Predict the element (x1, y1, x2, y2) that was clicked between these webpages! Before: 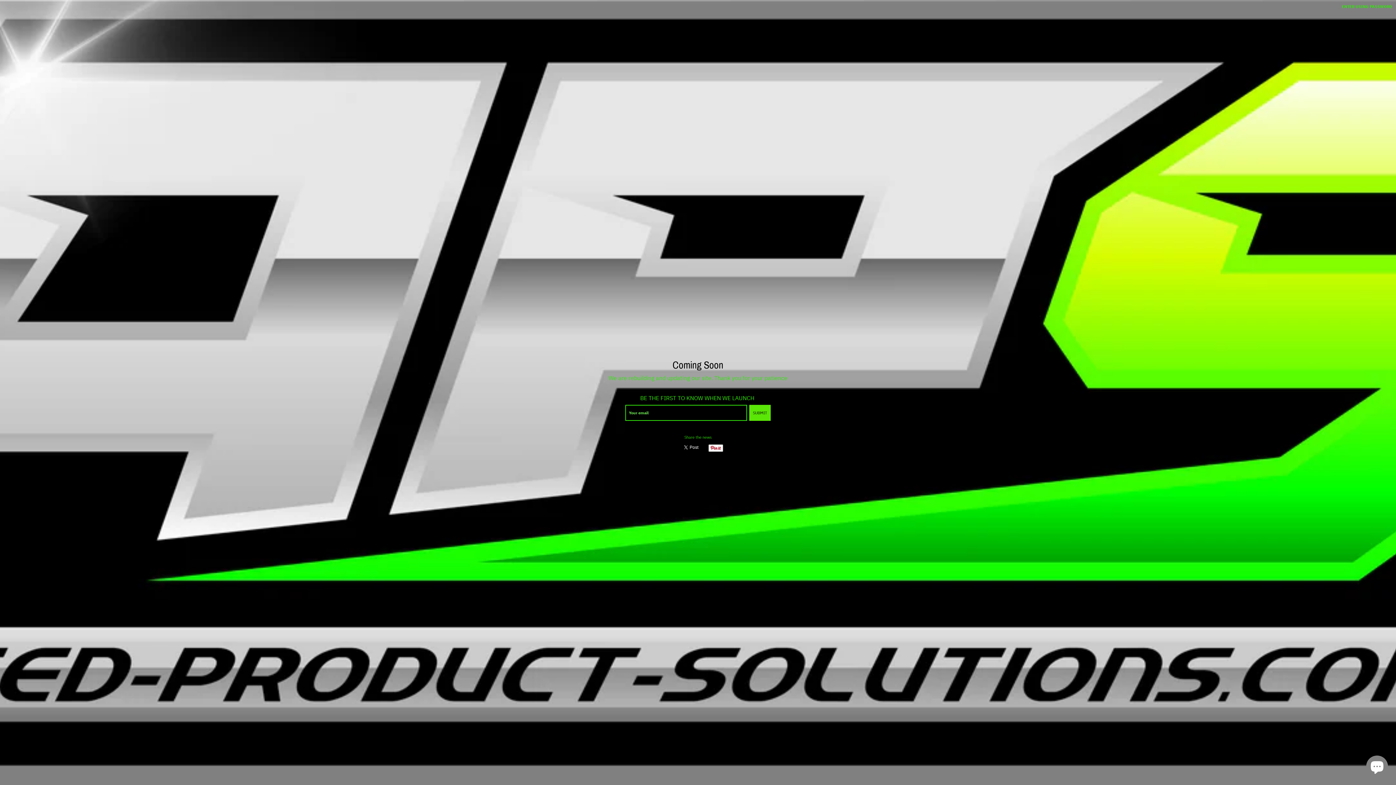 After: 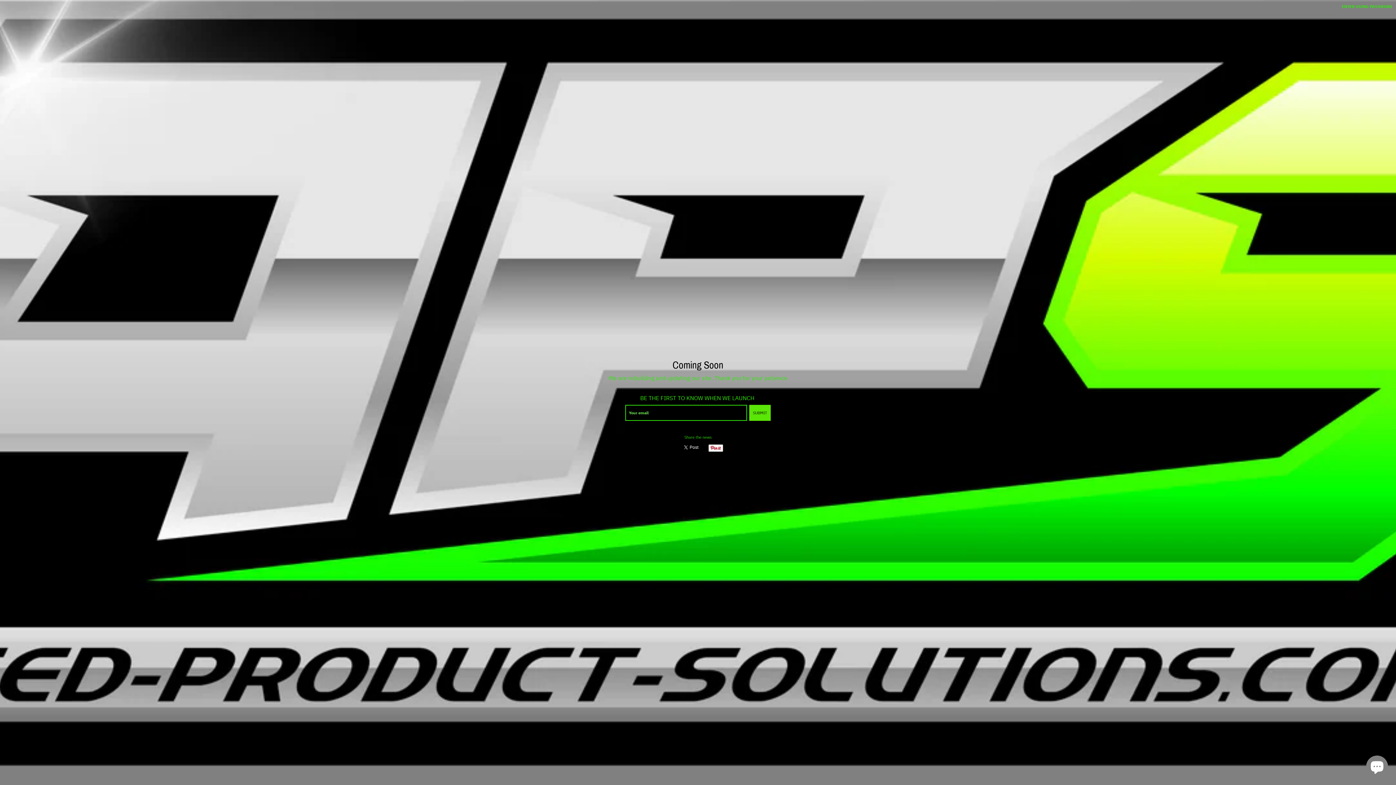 Action: bbox: (621, 29, 775, 42) label: advanced-product-solutions.com